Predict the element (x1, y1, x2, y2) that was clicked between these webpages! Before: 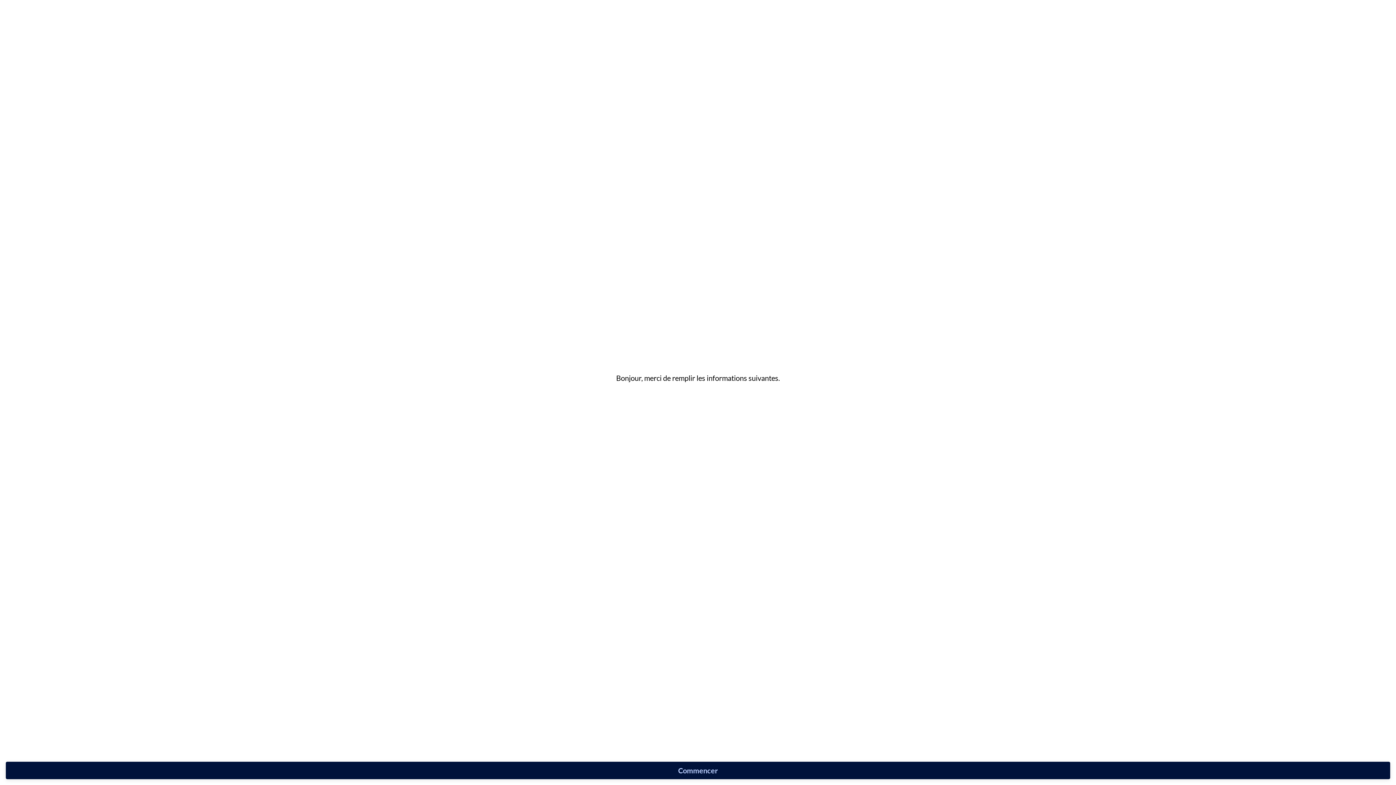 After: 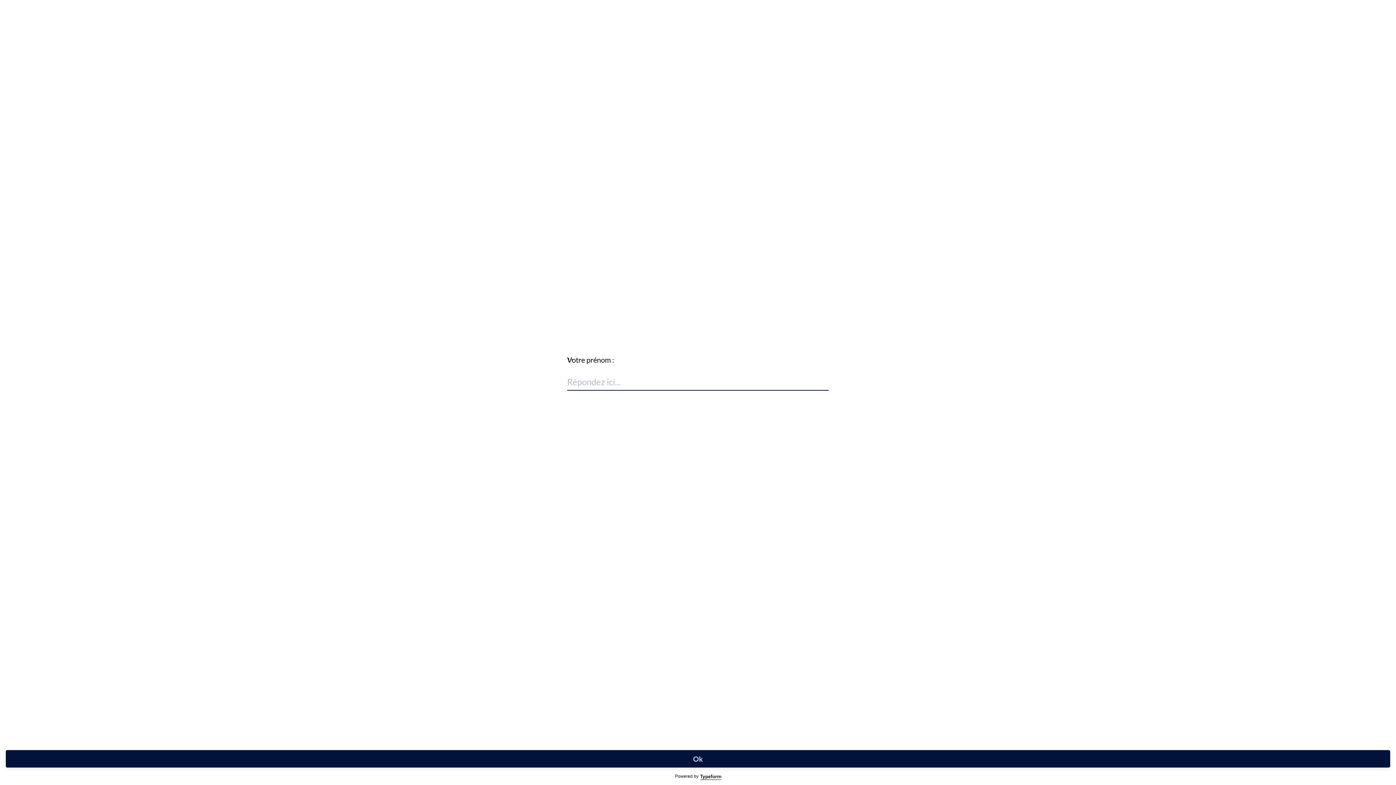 Action: label: Commencer bbox: (5, 762, 1390, 779)